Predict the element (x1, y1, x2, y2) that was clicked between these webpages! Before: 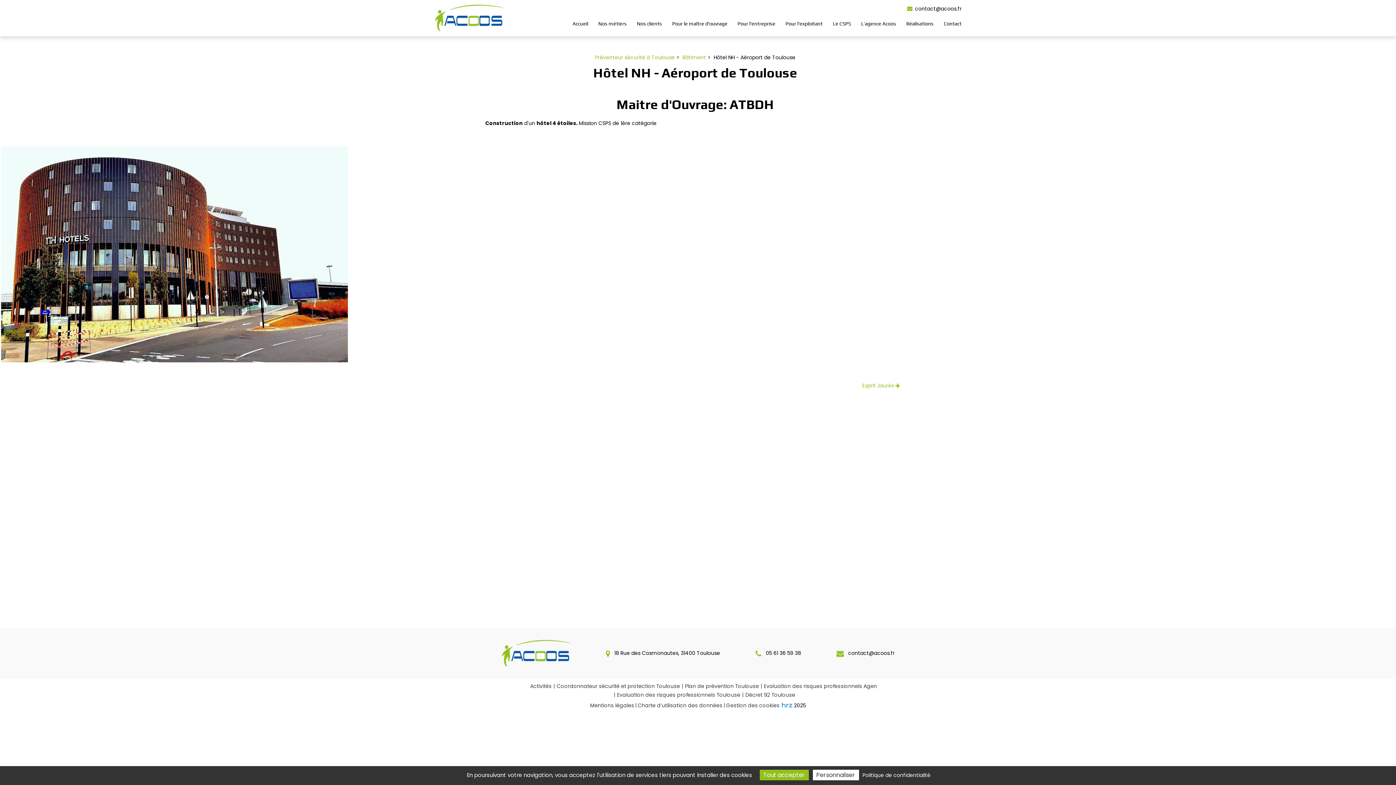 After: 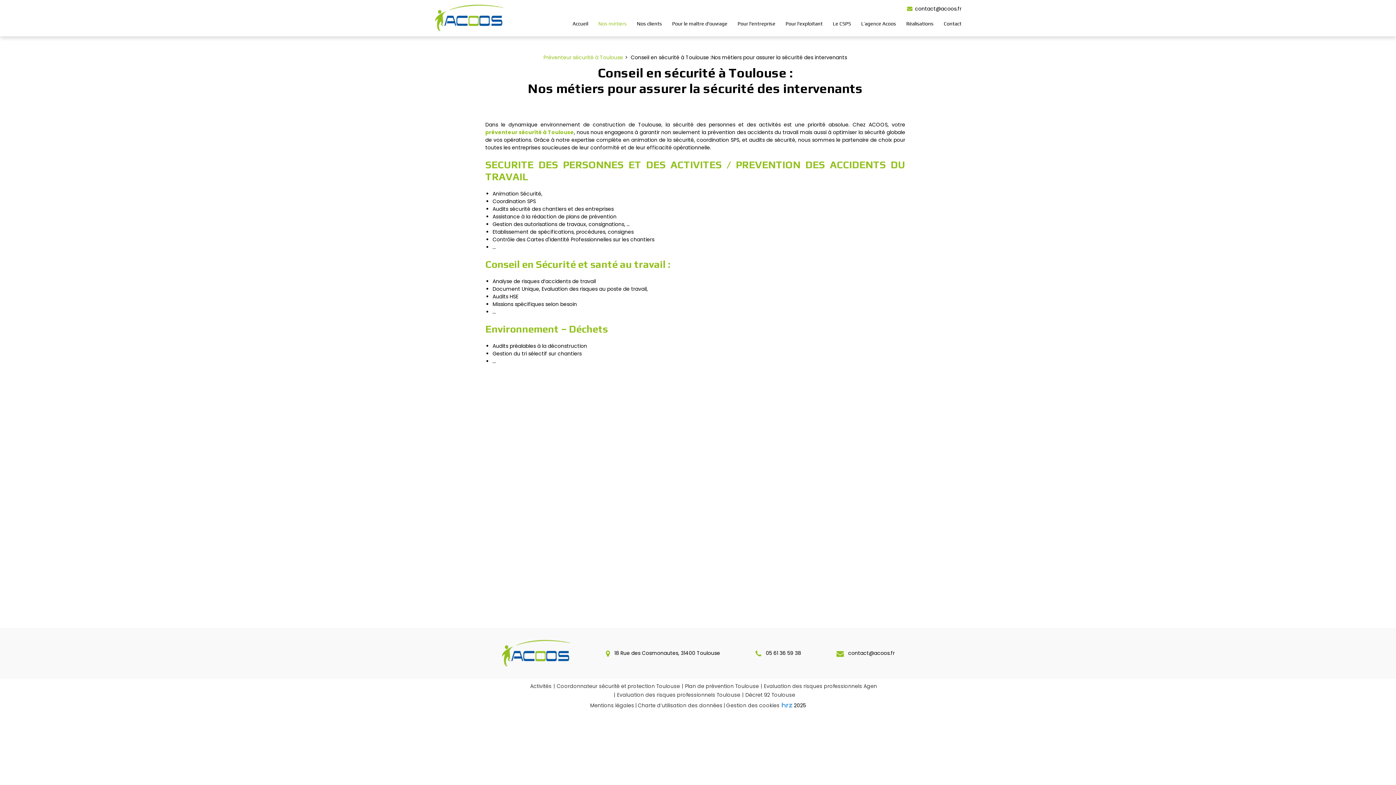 Action: bbox: (593, 16, 632, 31) label: Nos métiers